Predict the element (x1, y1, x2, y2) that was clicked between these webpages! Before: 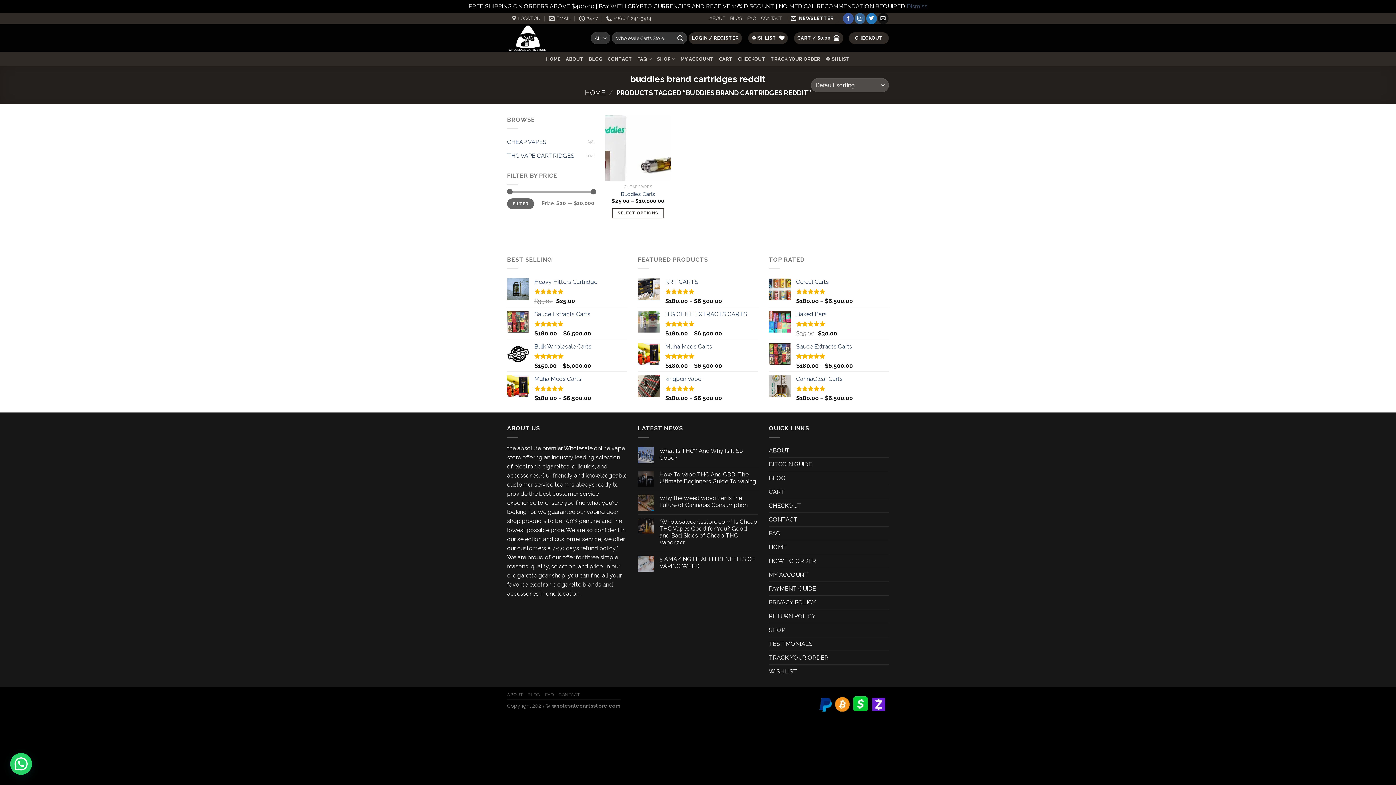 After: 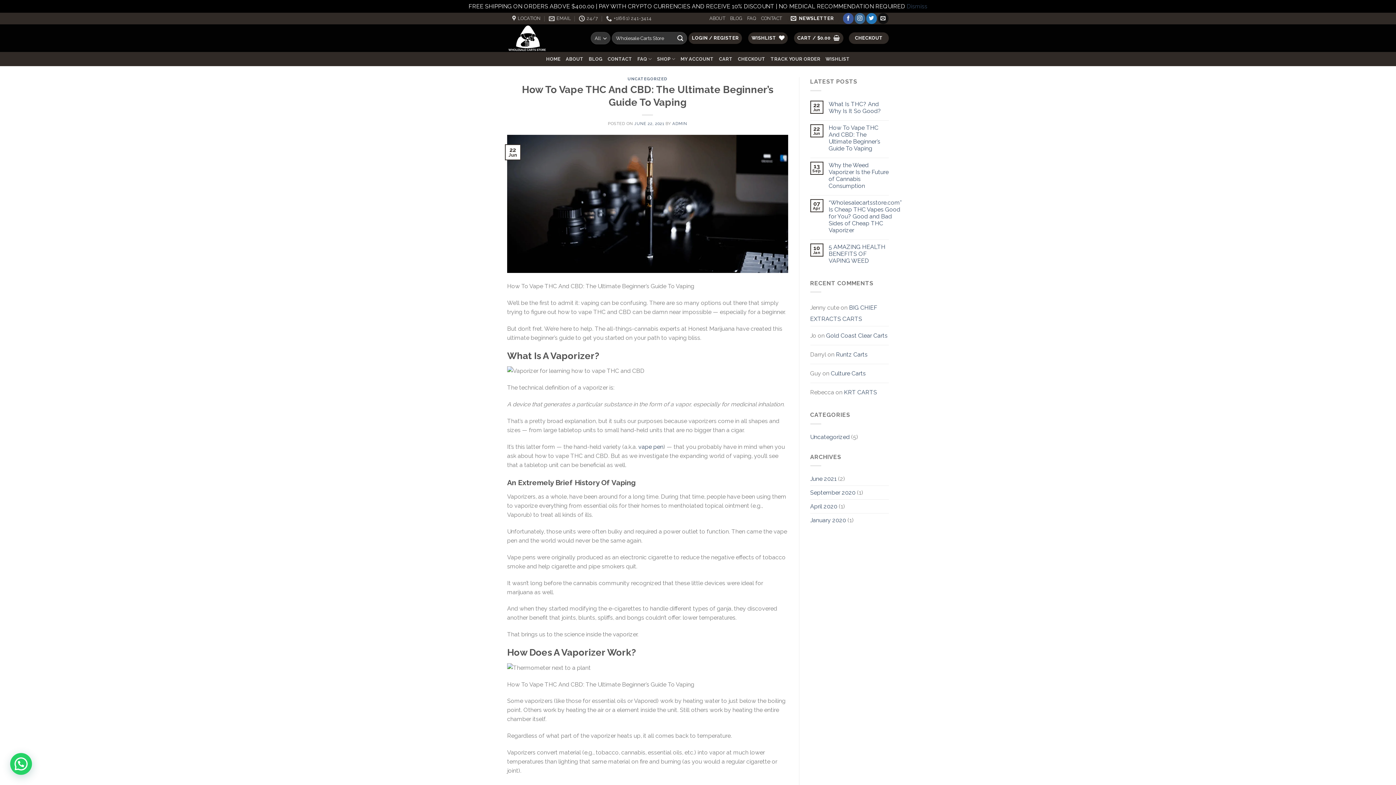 Action: bbox: (659, 471, 758, 485) label: How To Vape THC And CBD: The Ultimate Beginner’s Guide To Vaping